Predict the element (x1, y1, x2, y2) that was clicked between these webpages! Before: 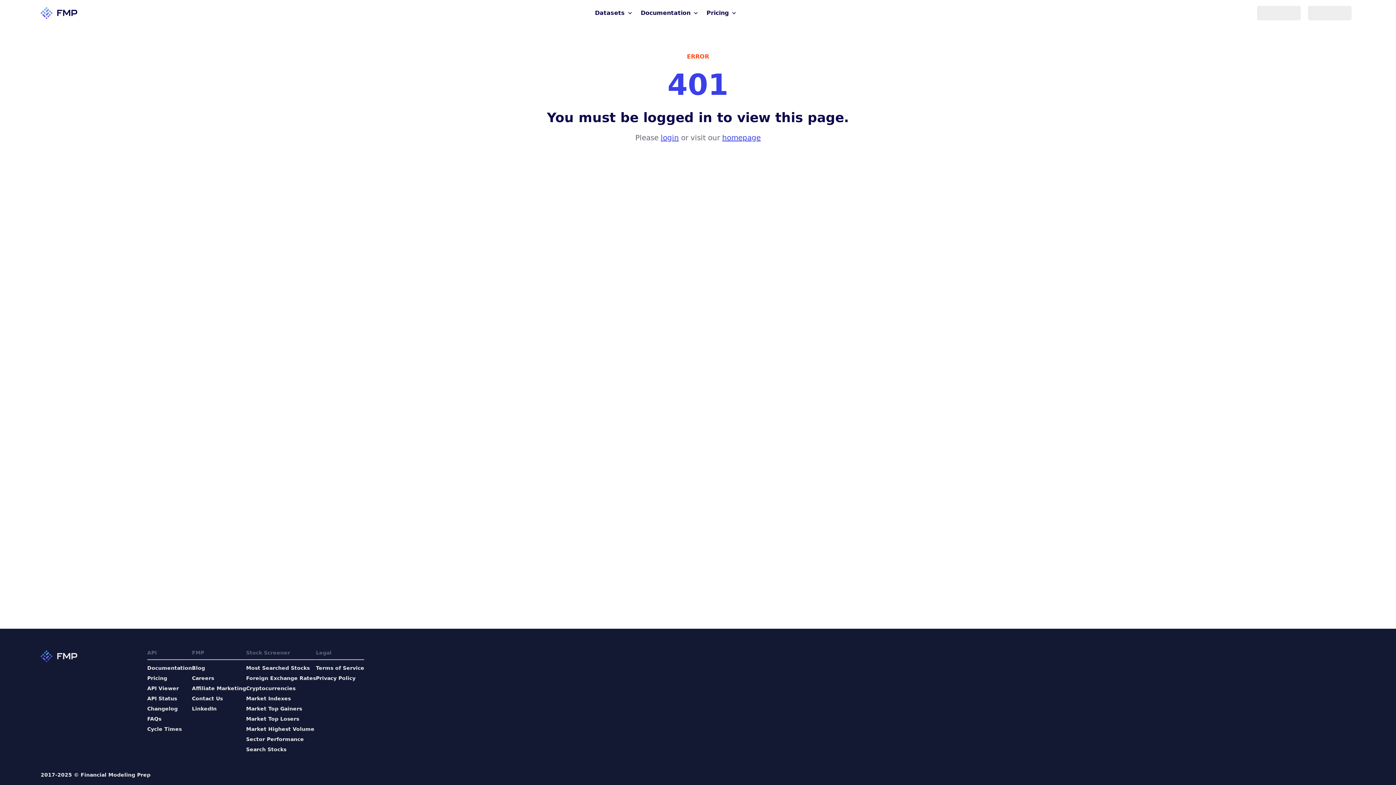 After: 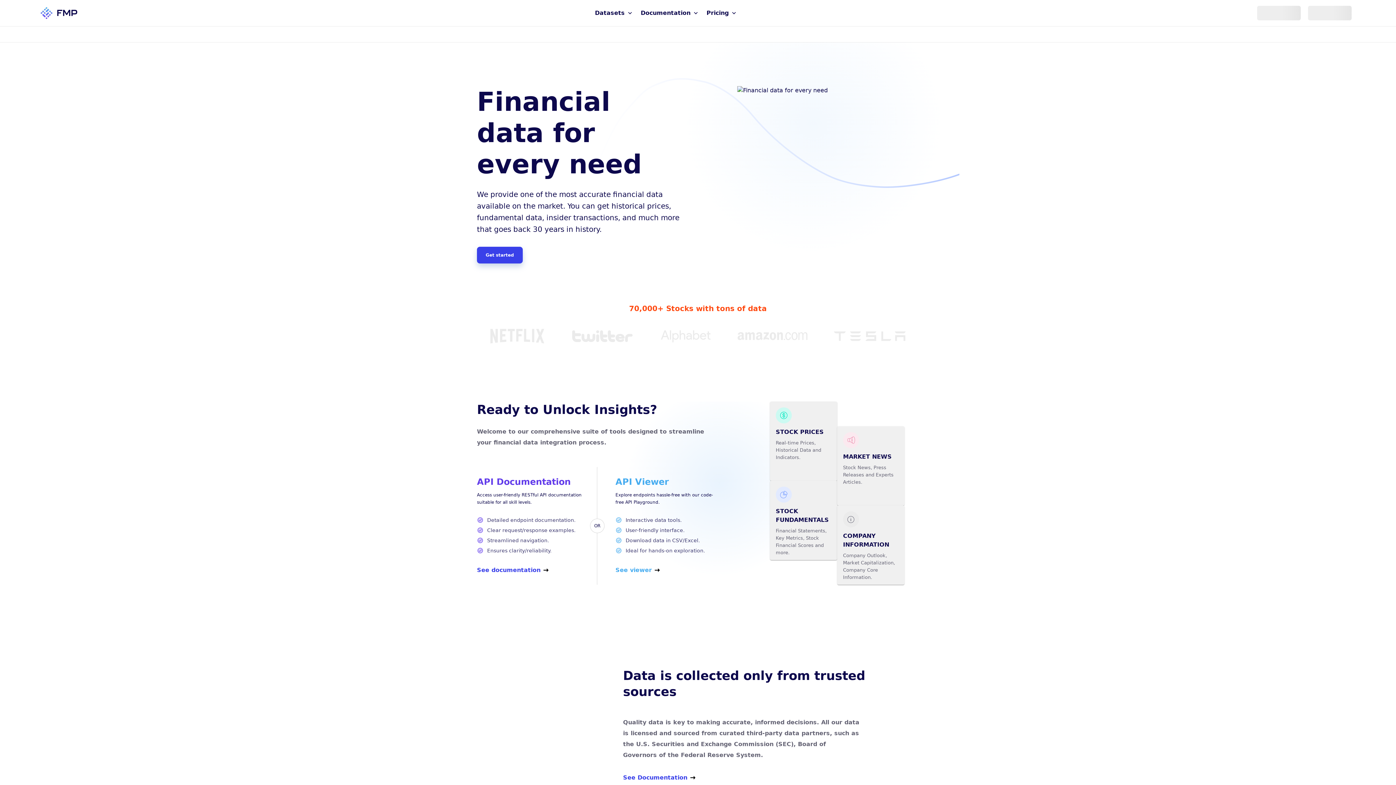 Action: bbox: (40, 5, 77, 20) label: FMP